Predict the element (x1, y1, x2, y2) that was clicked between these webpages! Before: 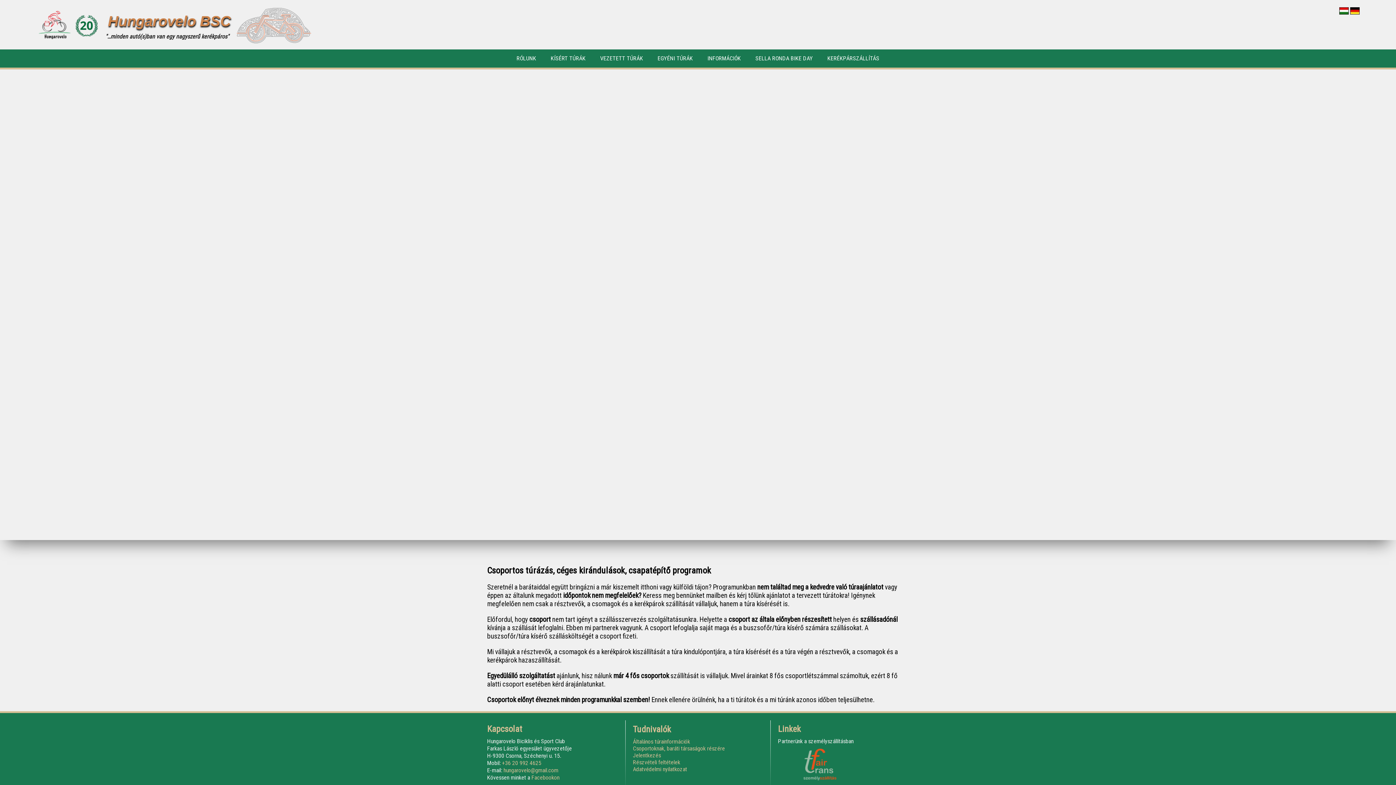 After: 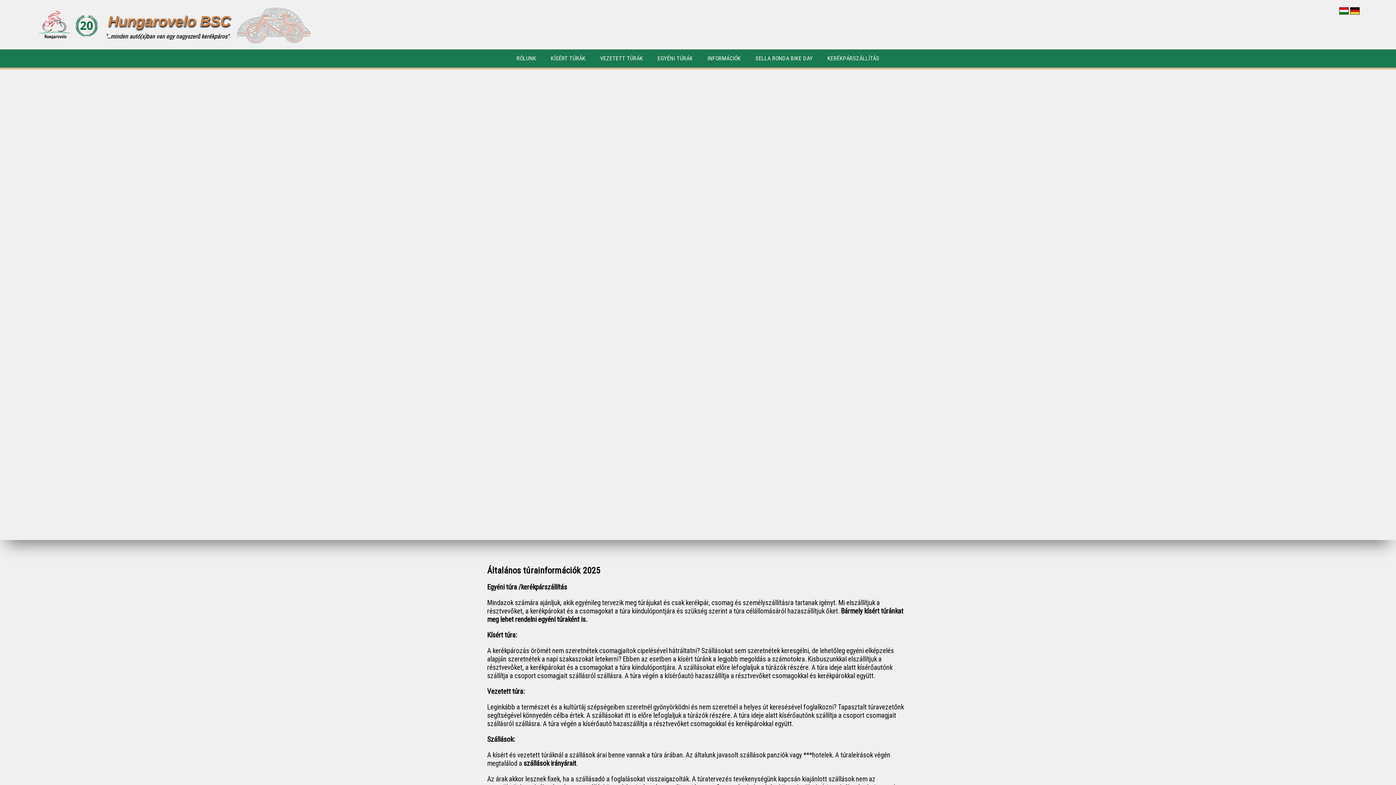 Action: bbox: (633, 738, 690, 745) label: Általános túrainformációk